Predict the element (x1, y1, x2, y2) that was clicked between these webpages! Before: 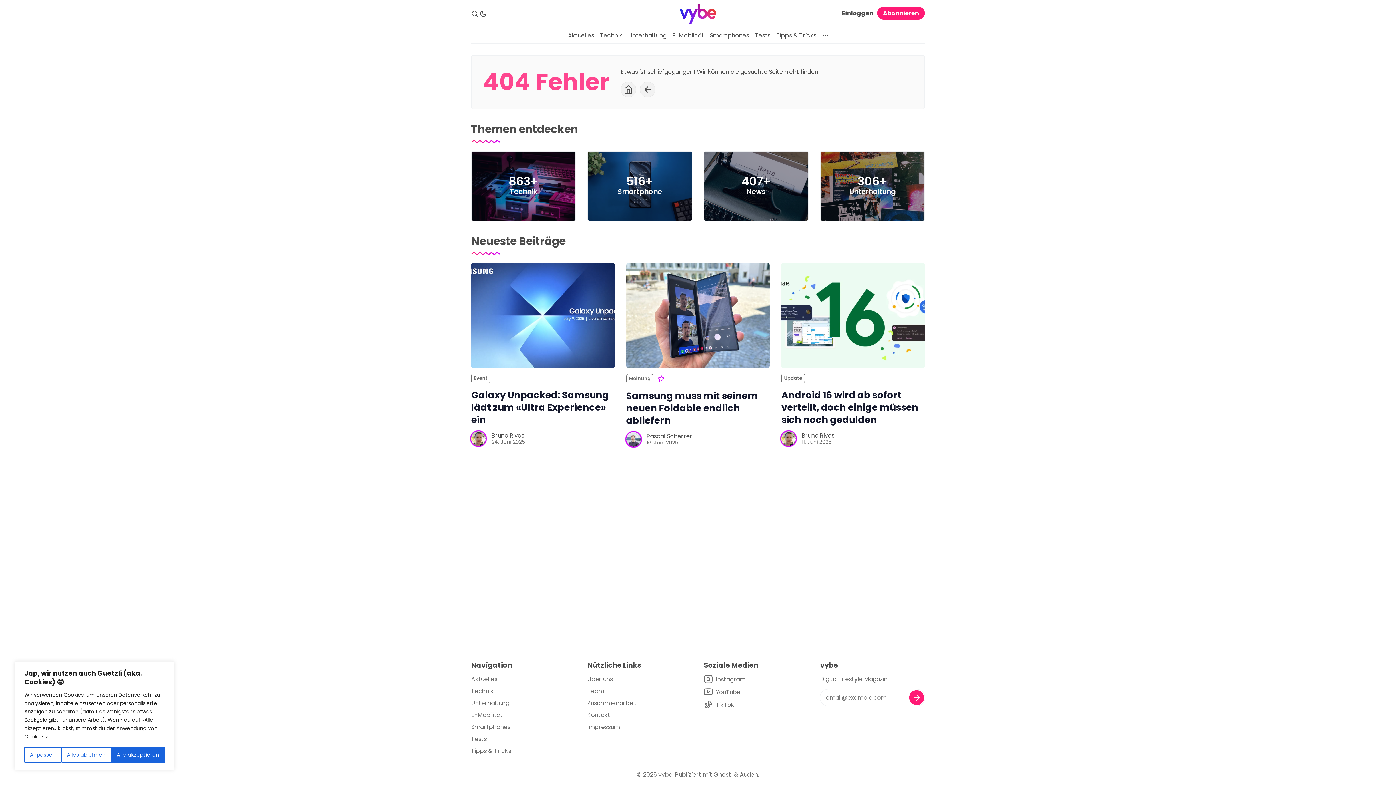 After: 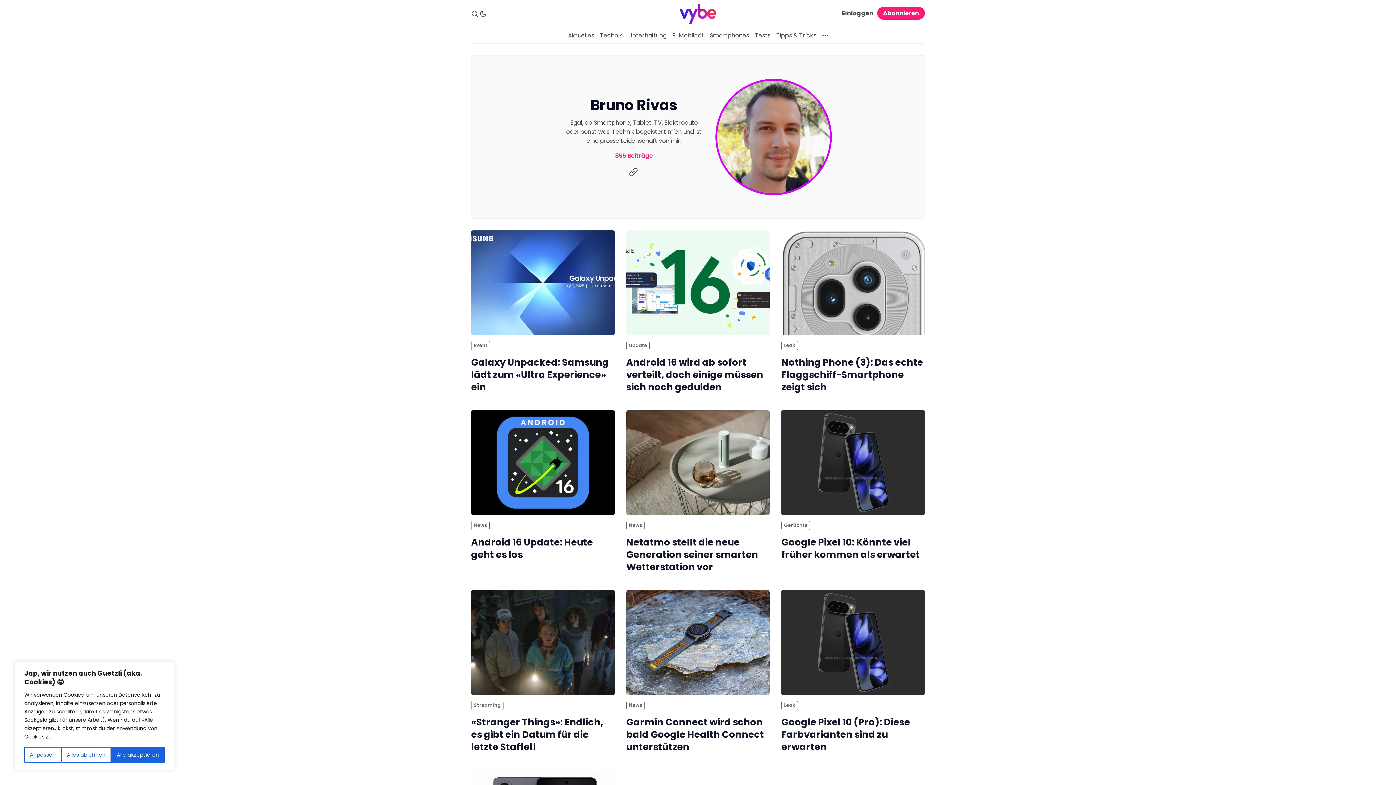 Action: label: Bruno Rivas bbox: (781, 431, 796, 446)